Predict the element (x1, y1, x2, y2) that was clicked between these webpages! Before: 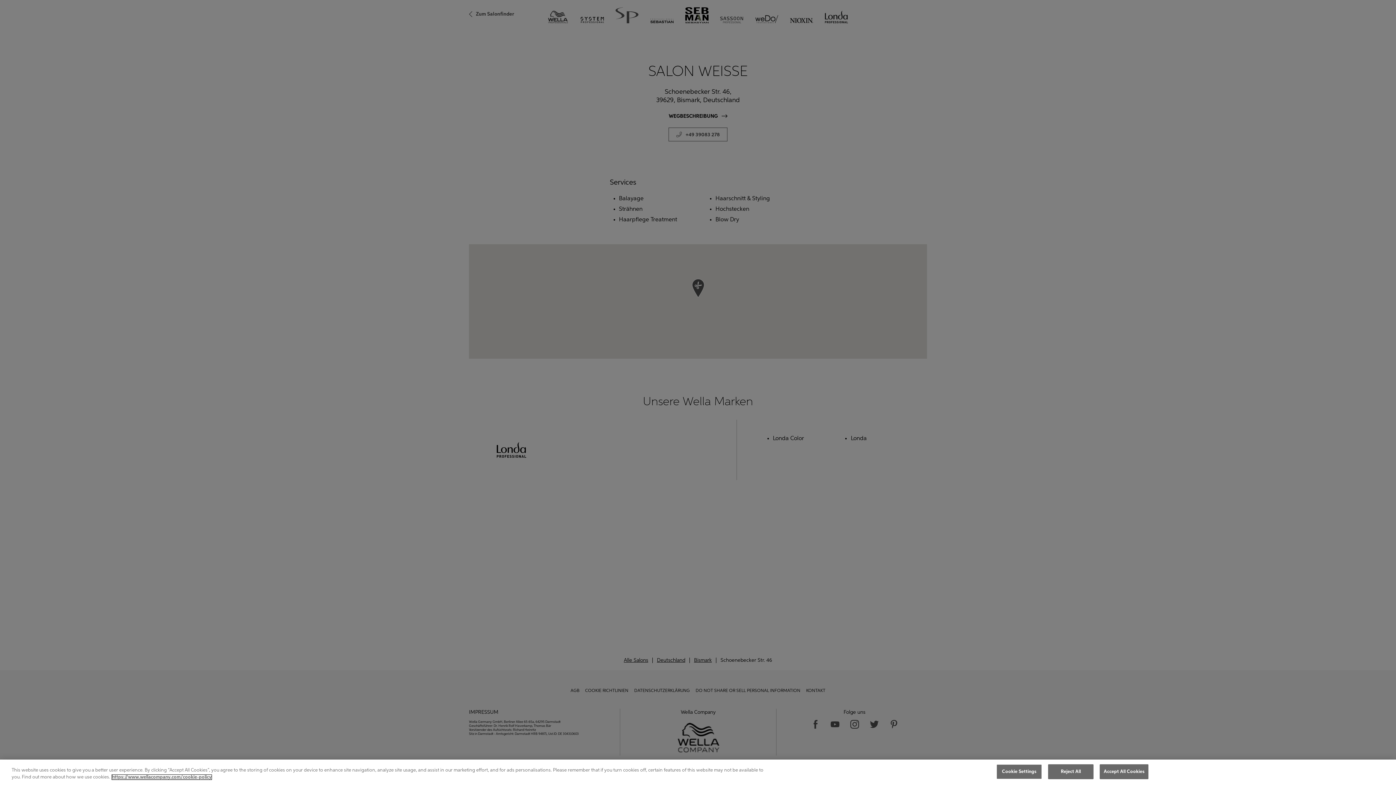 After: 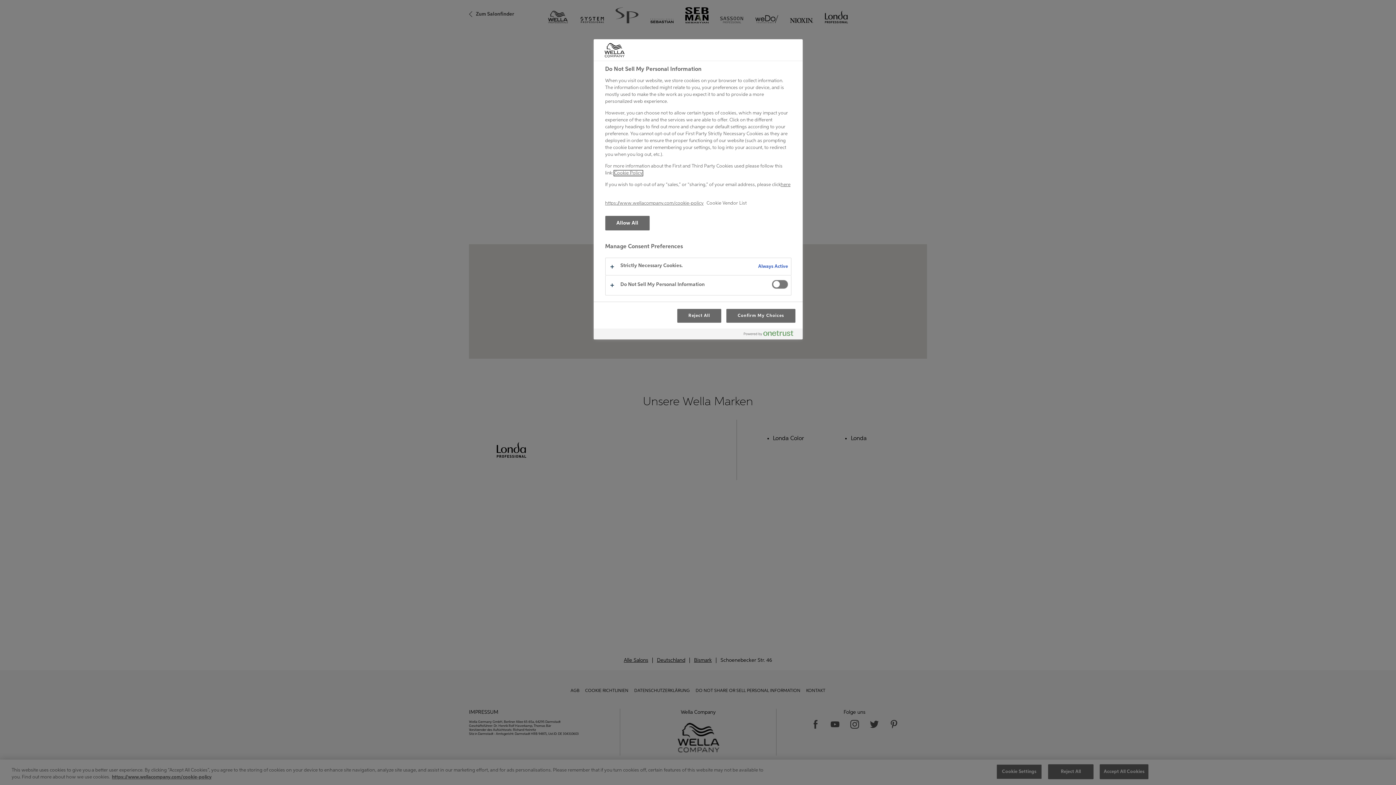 Action: label: Cookie Settings bbox: (996, 764, 1042, 779)